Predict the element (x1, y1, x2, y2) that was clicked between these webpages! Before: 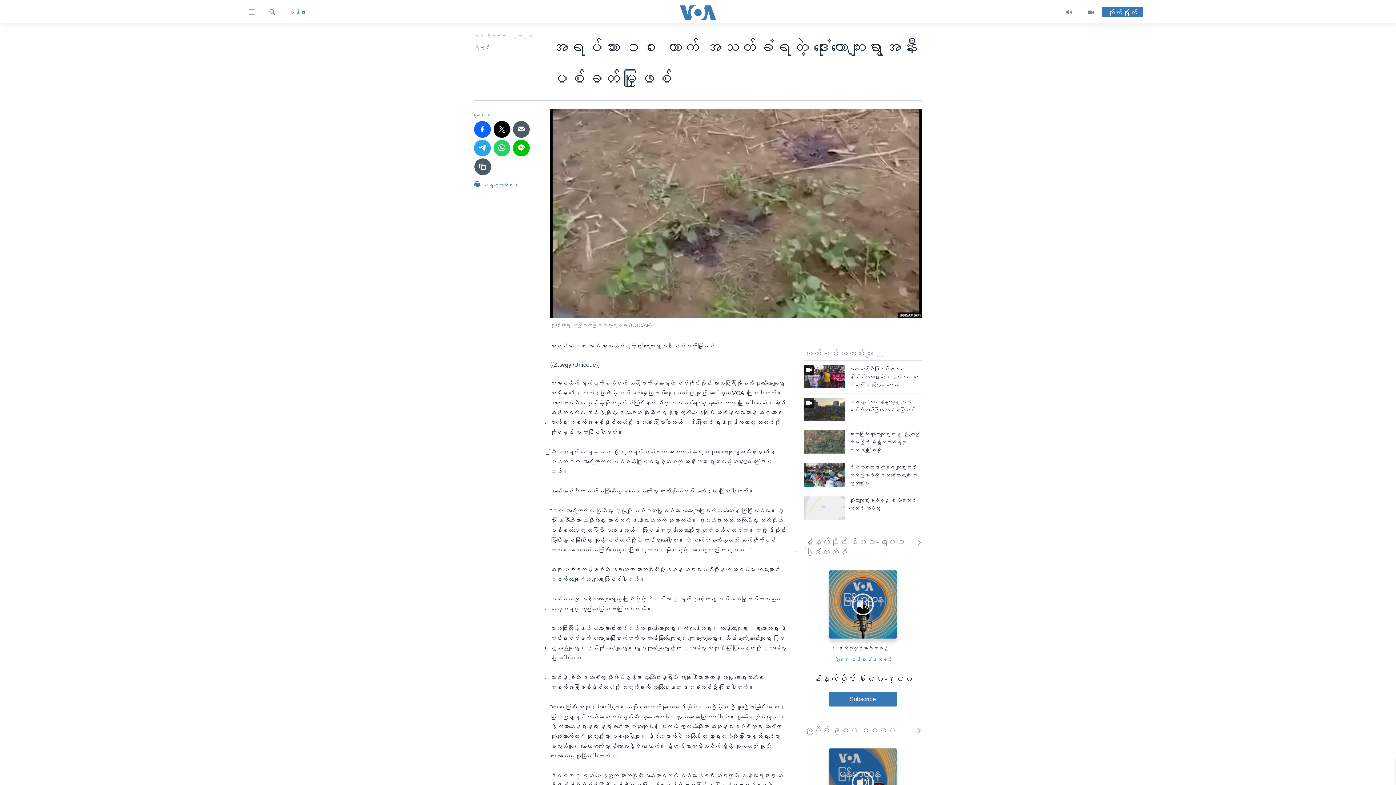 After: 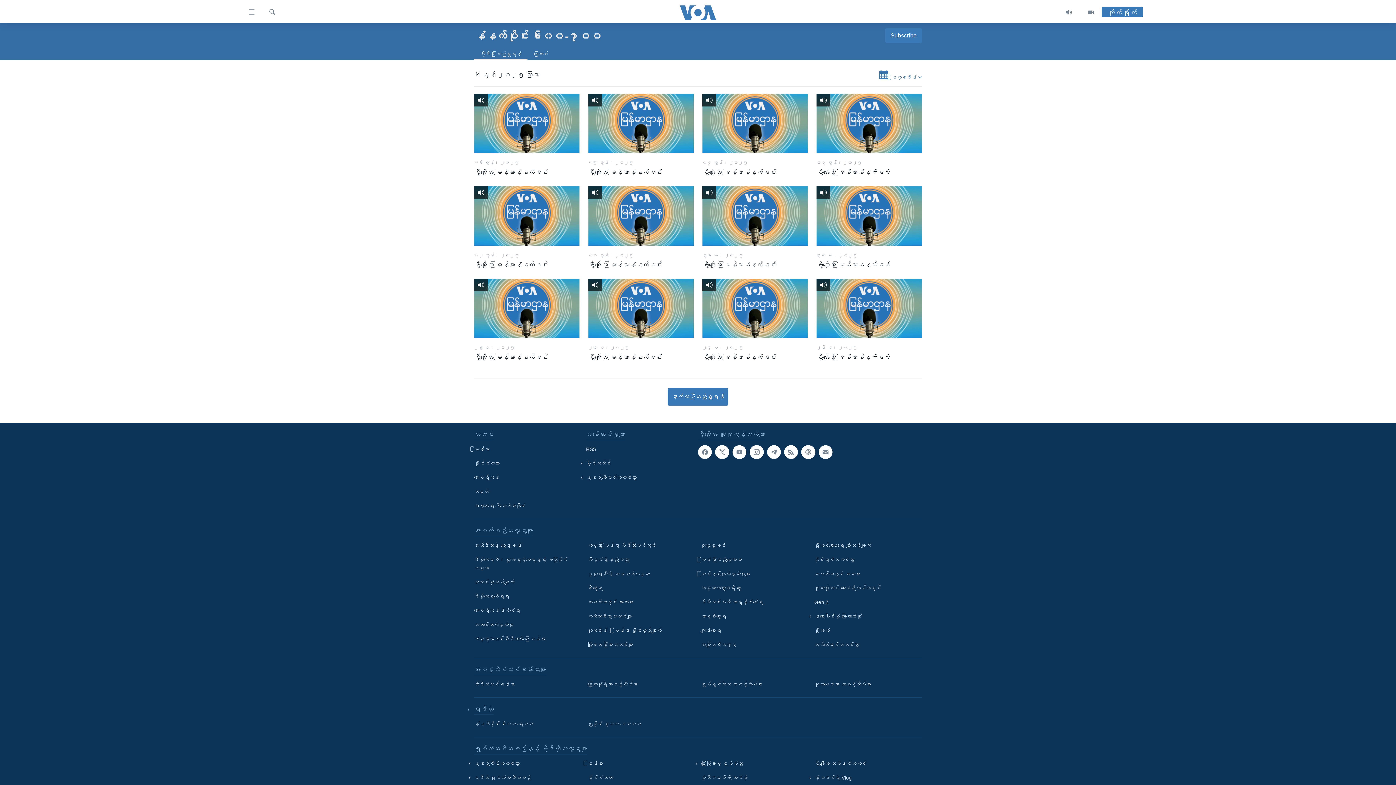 Action: label: နံနက်ပိုင်း ၆း၀၀-ရး၀၀ ပေါ့ဒ်ကတ်စ် bbox: (804, 537, 922, 557)